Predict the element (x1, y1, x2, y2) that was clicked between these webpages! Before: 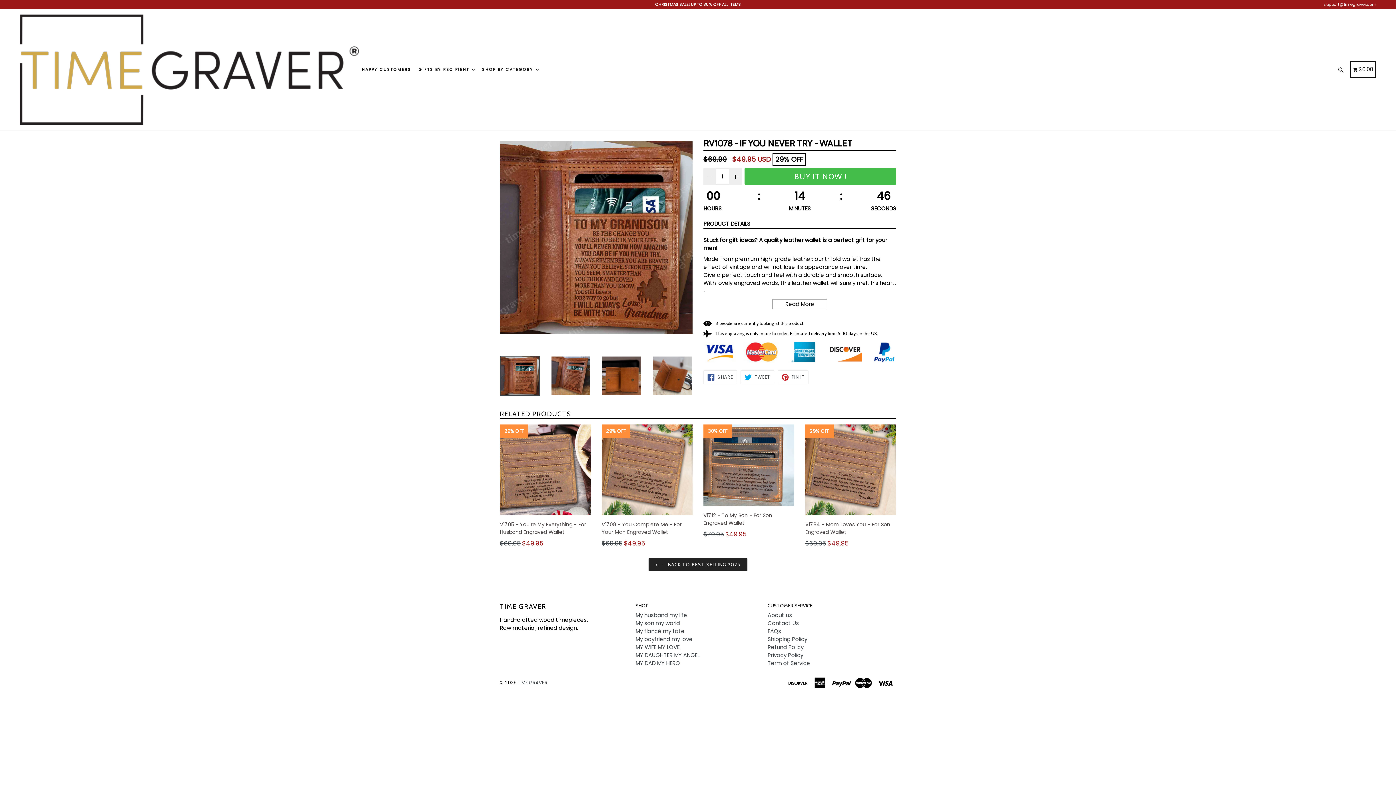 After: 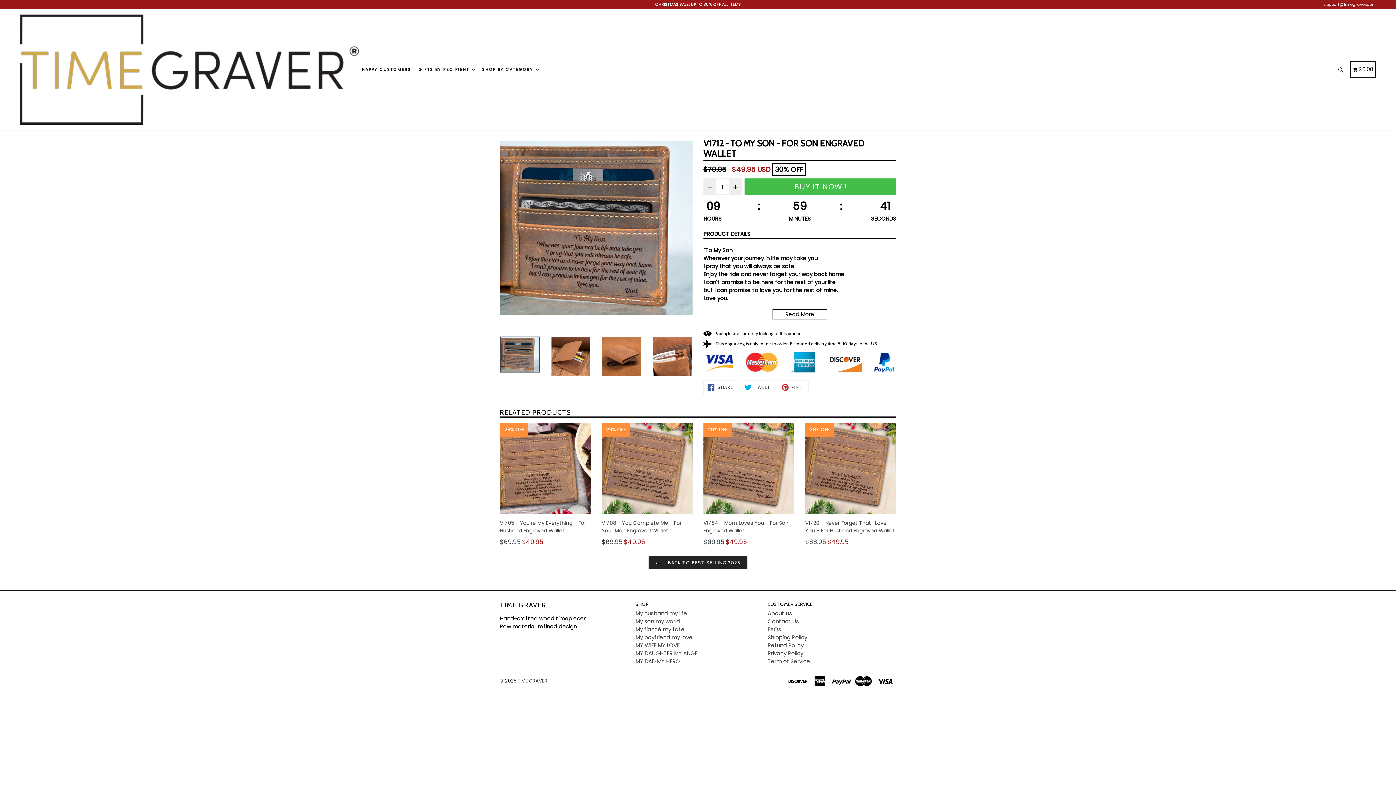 Action: label: V1712 - To My Son - For Son Engraved Wallet
Regular price
$70.95 $49.95 bbox: (703, 424, 794, 539)